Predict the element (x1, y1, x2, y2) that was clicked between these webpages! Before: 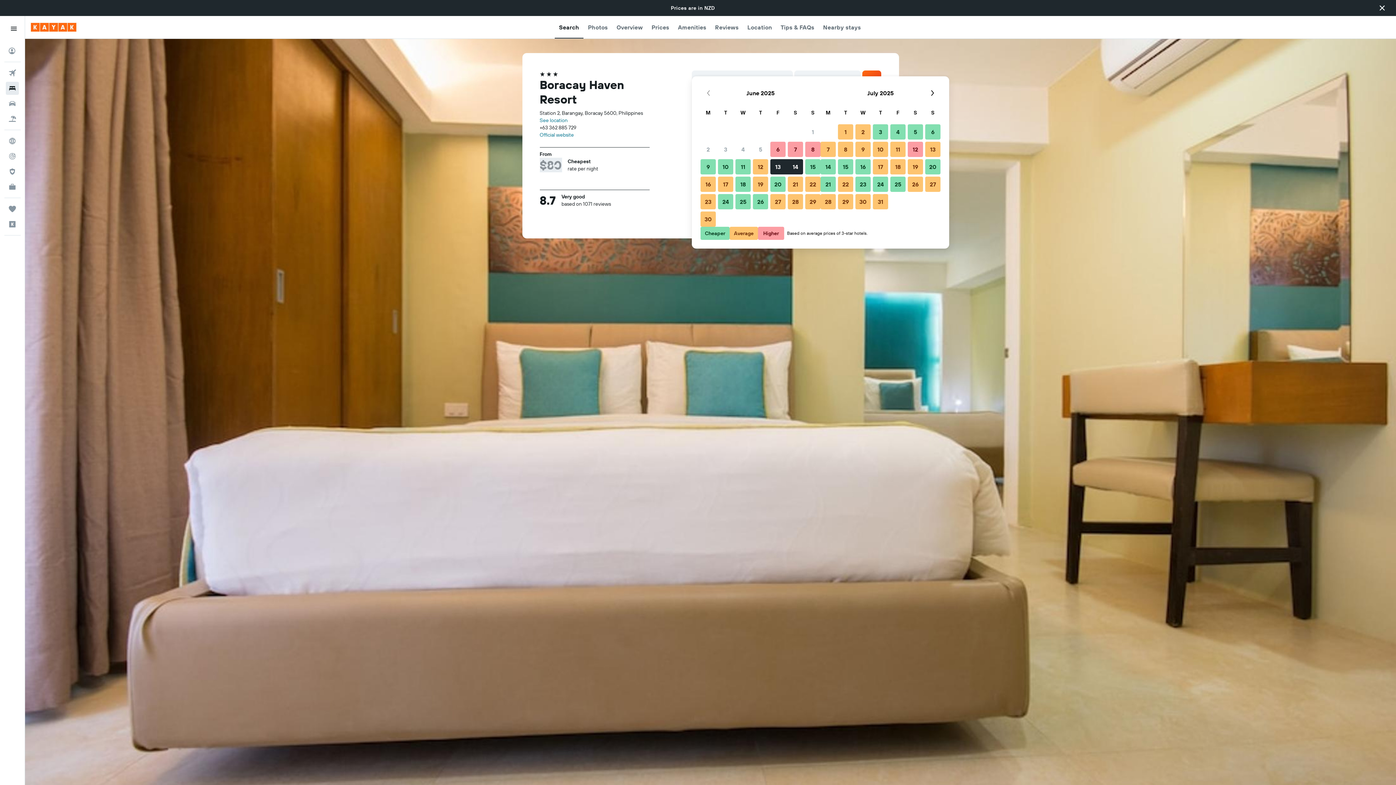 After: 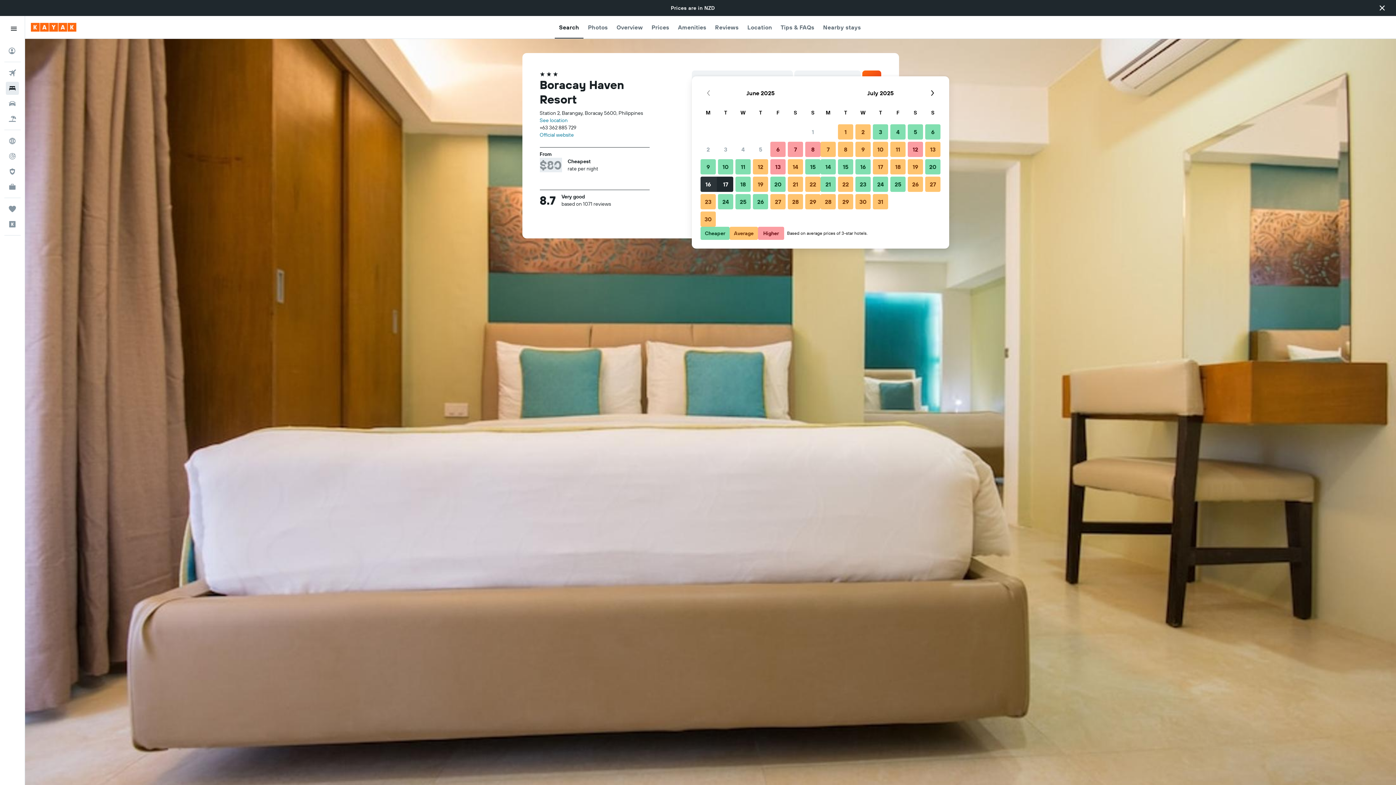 Action: label: 16 June, 2025 bbox: (699, 175, 717, 193)